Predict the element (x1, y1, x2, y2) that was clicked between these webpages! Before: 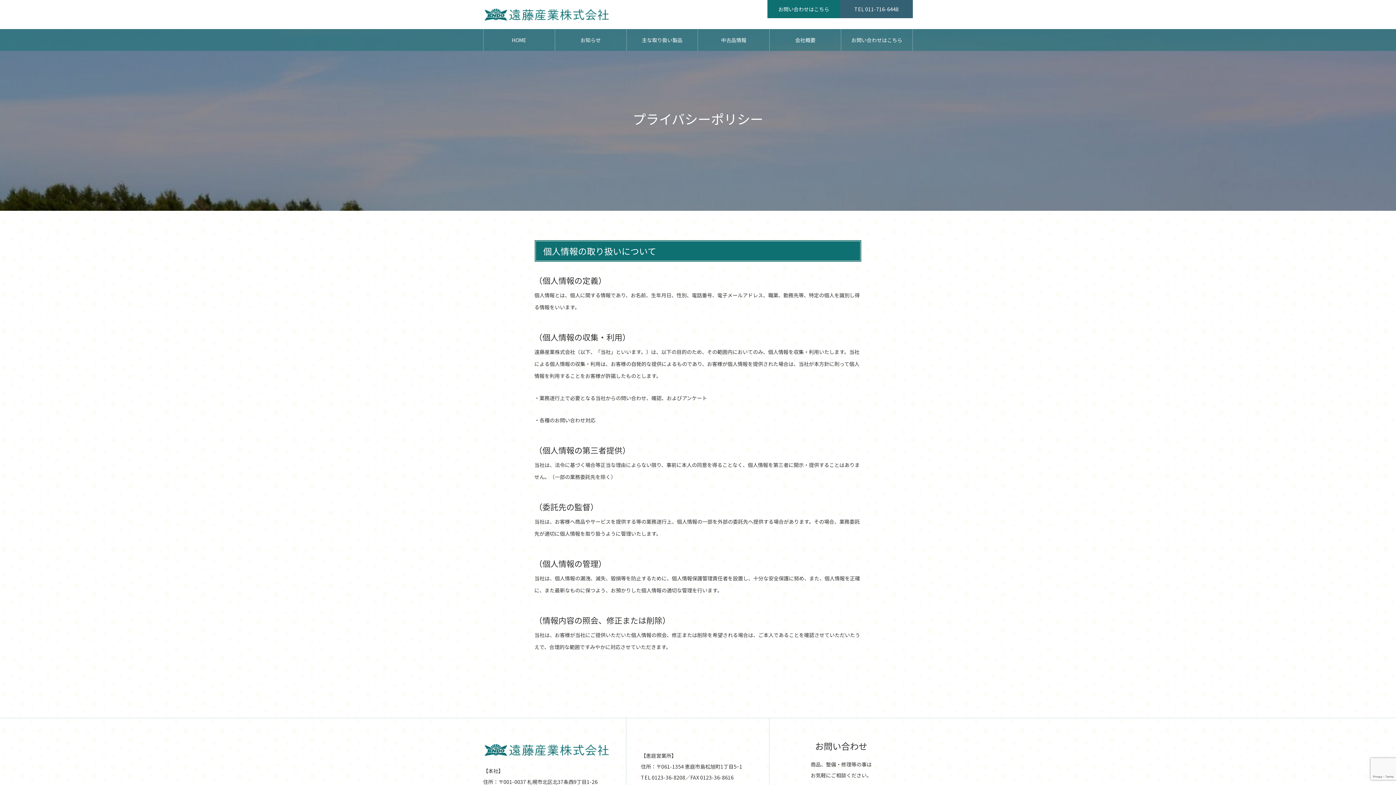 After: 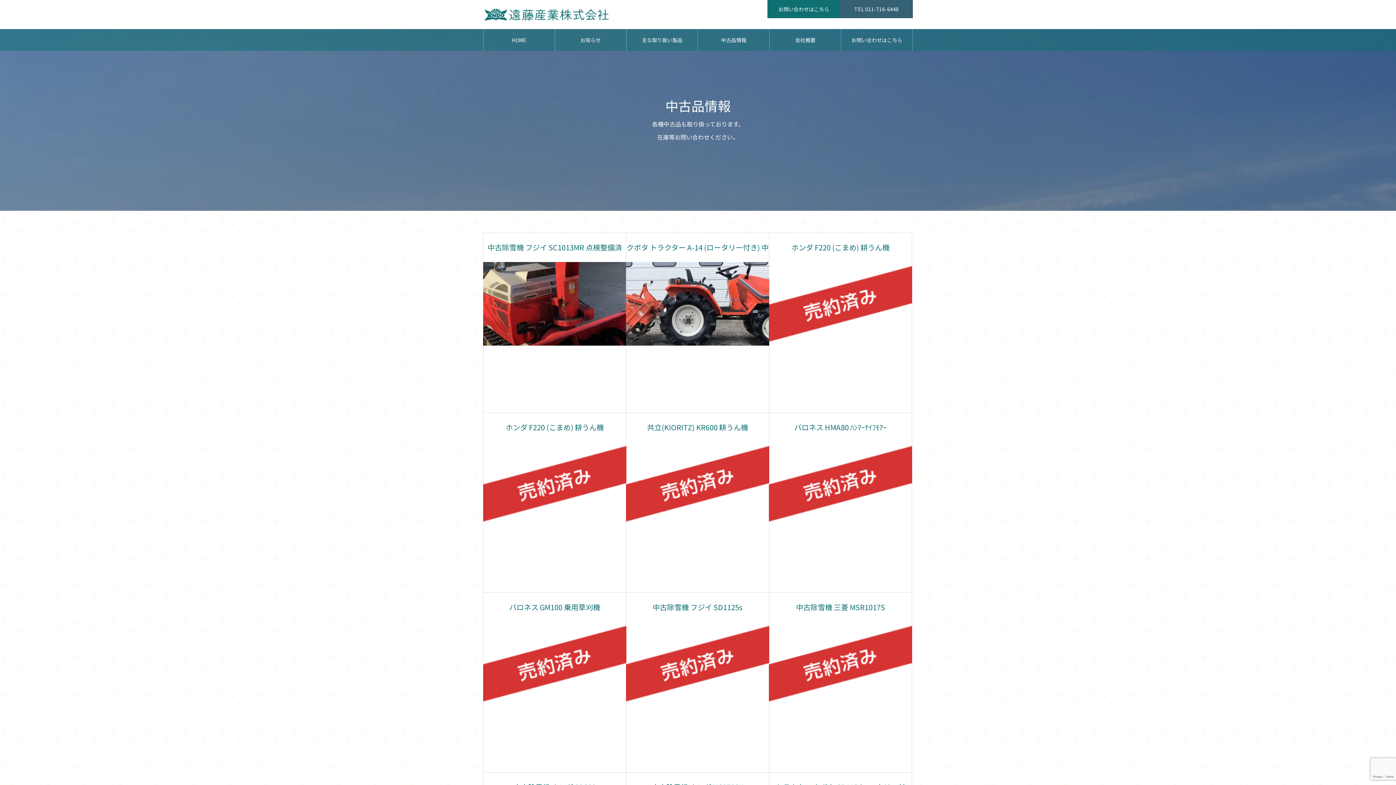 Action: label: 中古品情報 bbox: (698, 29, 769, 50)